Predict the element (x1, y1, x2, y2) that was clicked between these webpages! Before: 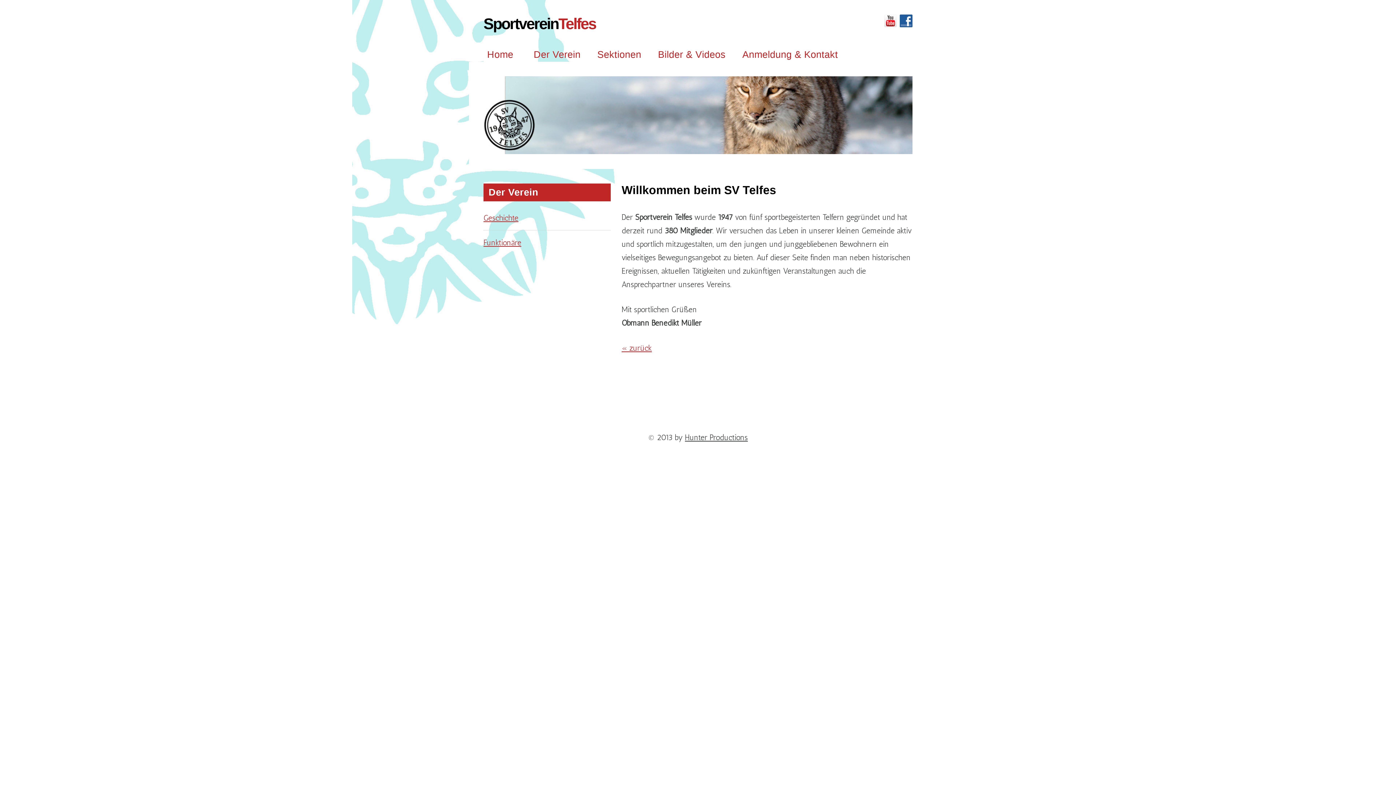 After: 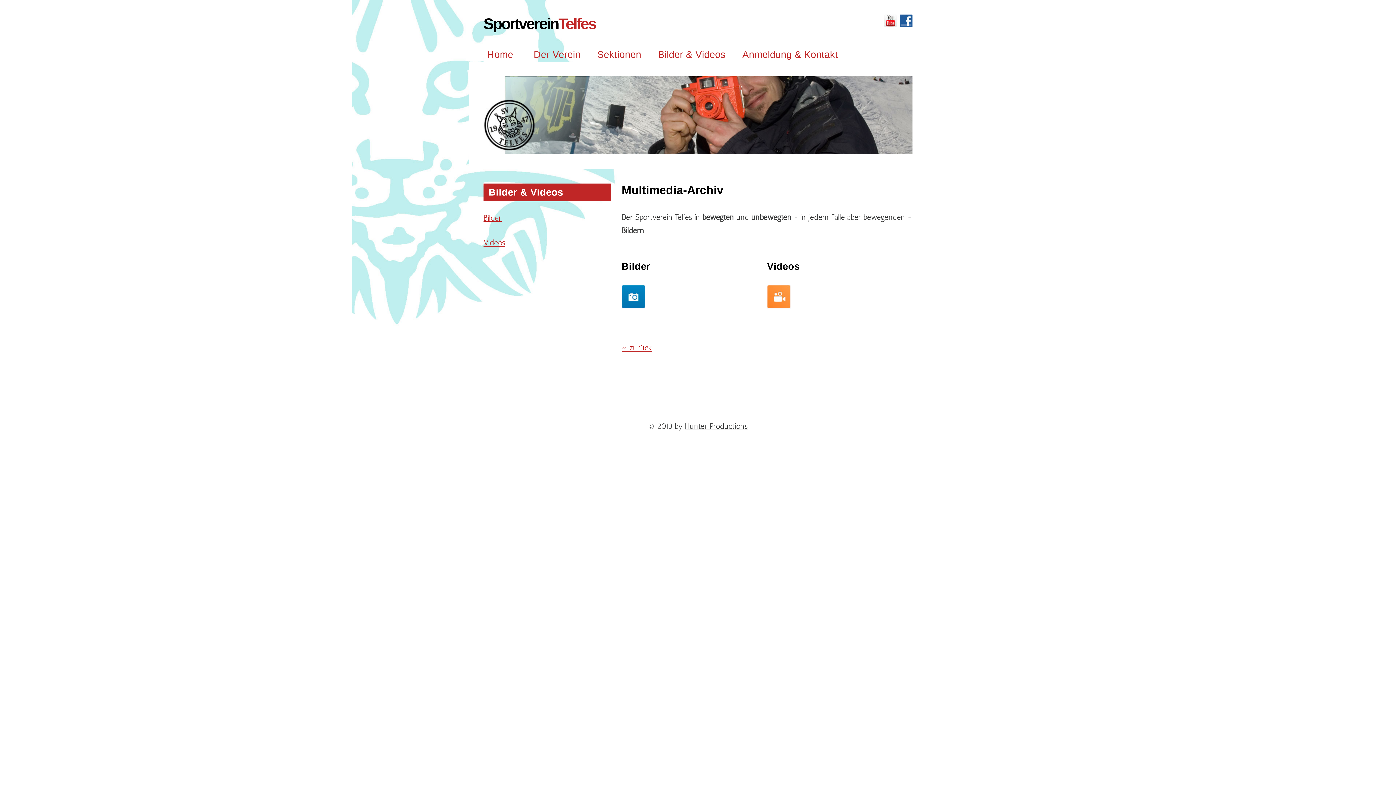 Action: bbox: (658, 49, 725, 60) label: Bilder & Videos